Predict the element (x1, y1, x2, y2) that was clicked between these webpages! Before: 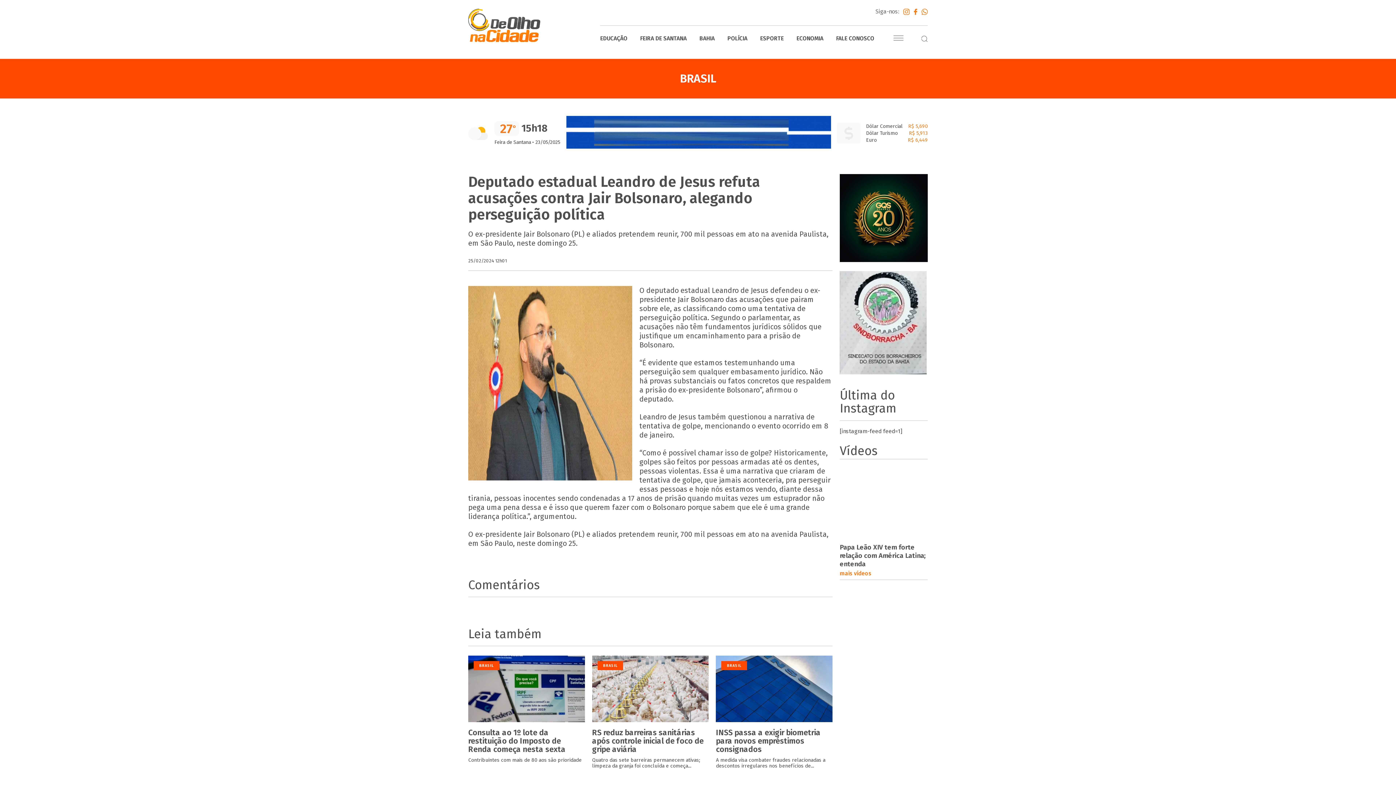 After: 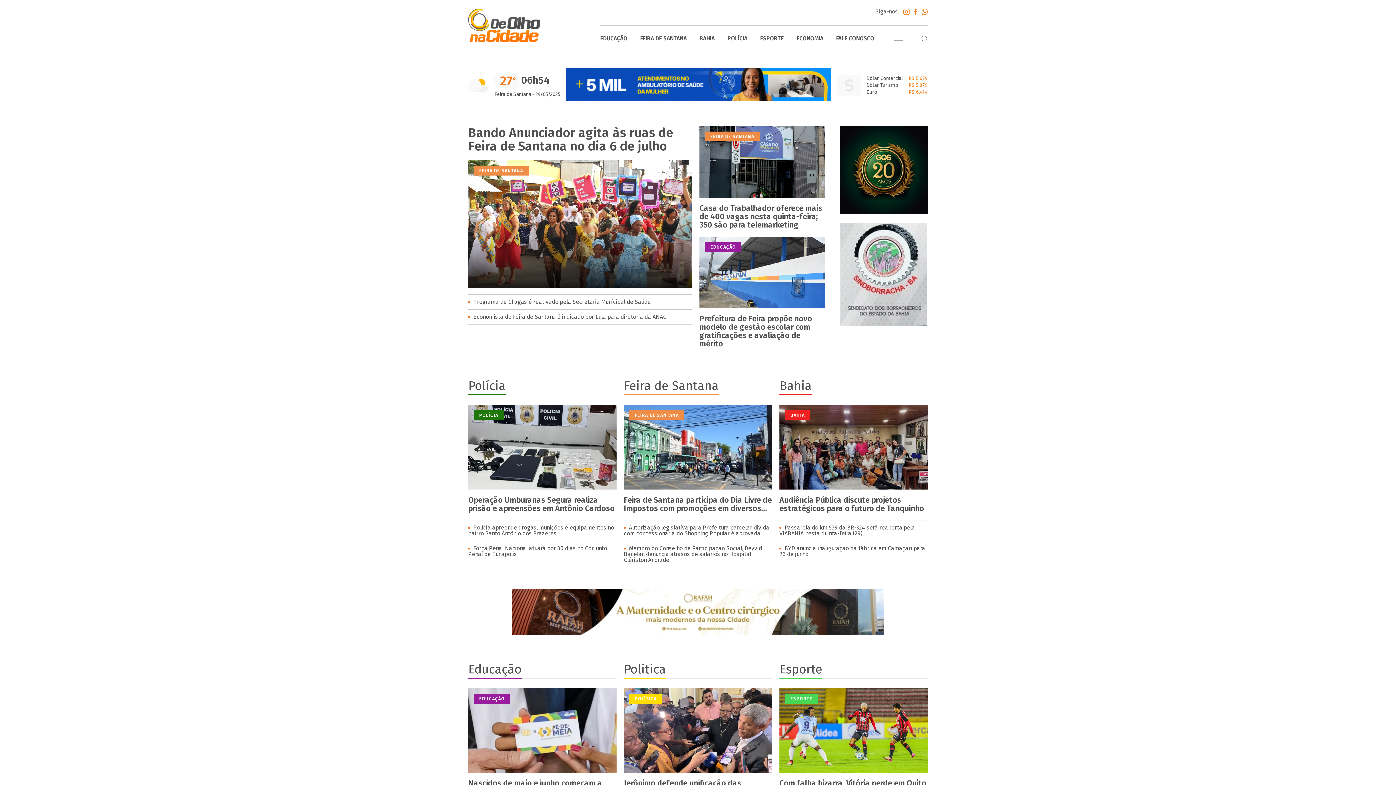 Action: bbox: (468, 37, 540, 43)